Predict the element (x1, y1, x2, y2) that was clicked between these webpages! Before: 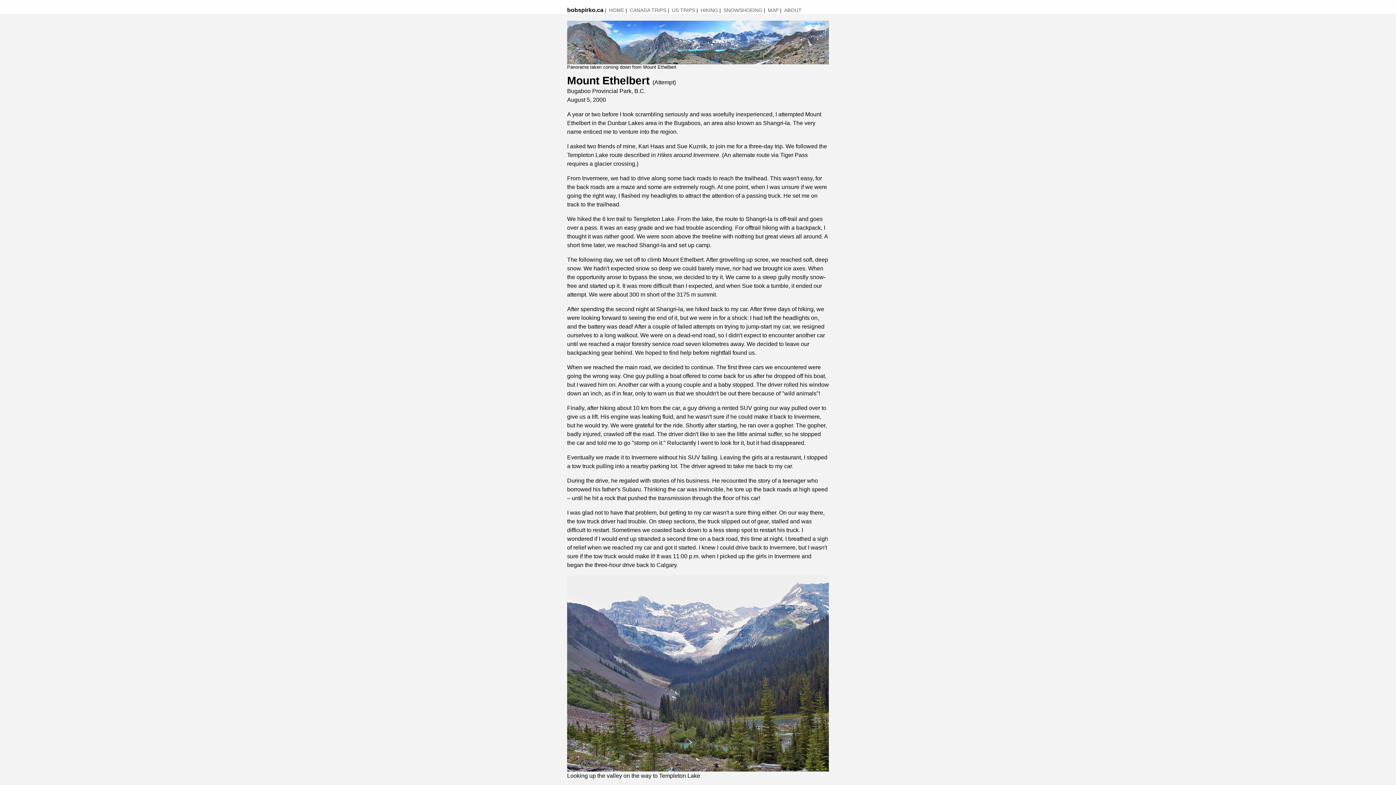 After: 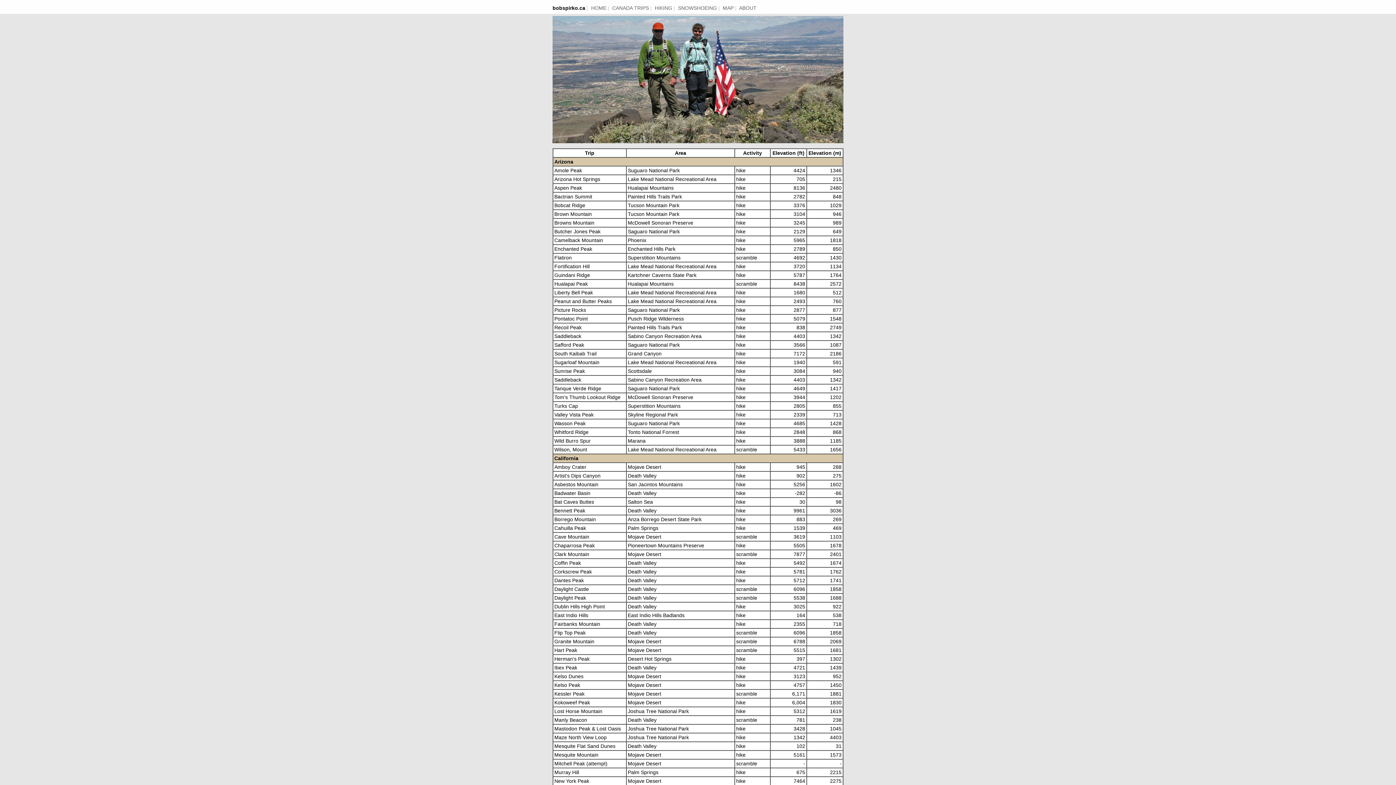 Action: bbox: (672, 7, 695, 13) label: US TRIPS